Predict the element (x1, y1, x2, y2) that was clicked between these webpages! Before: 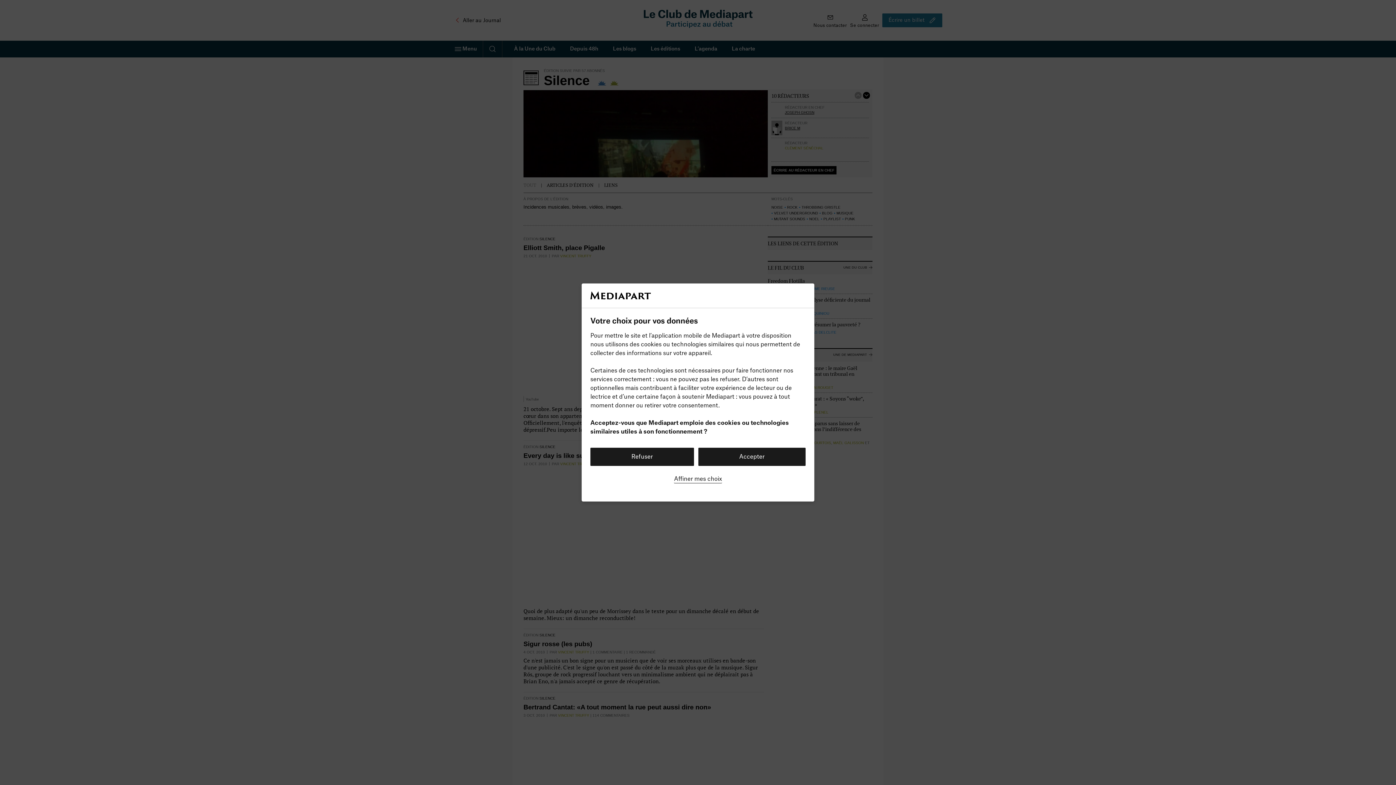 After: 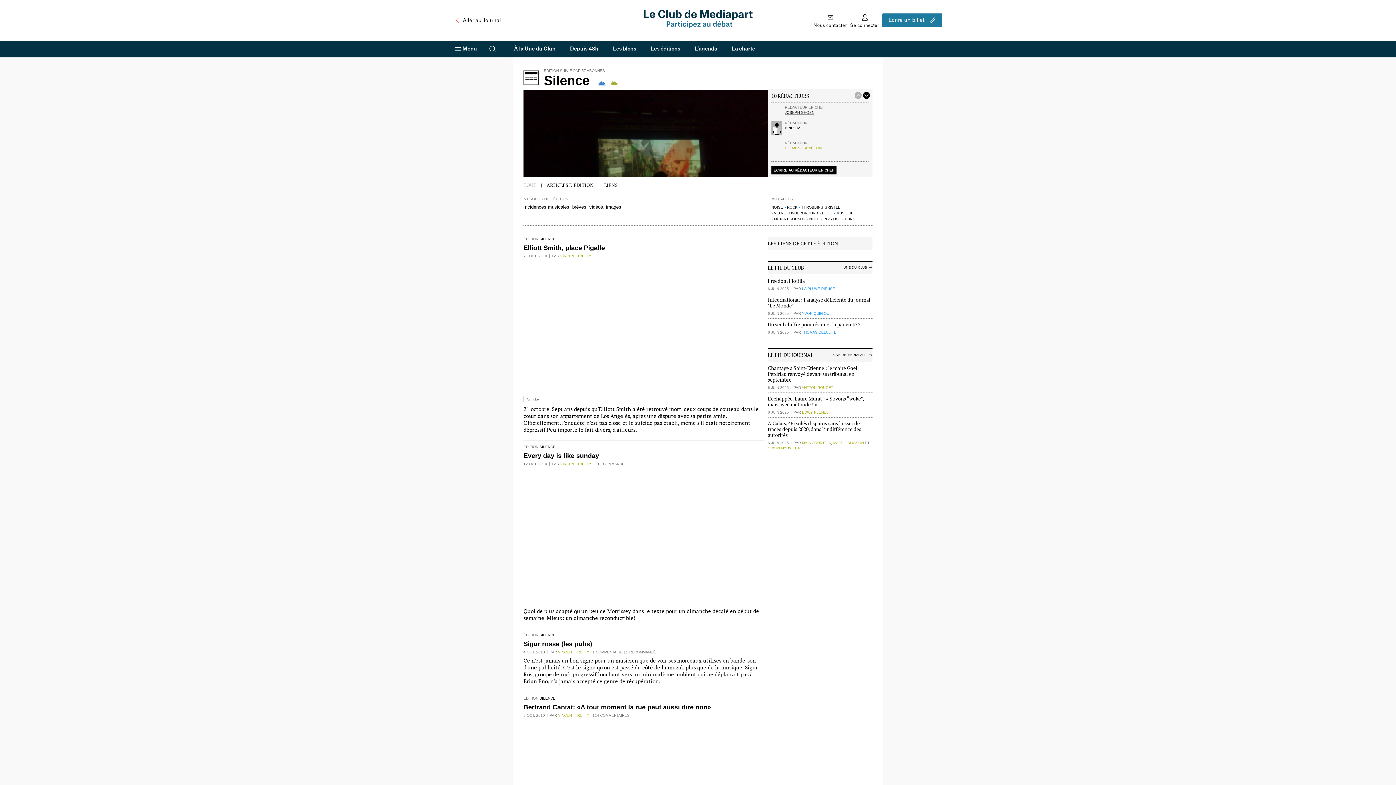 Action: label: Accepter bbox: (698, 447, 805, 466)